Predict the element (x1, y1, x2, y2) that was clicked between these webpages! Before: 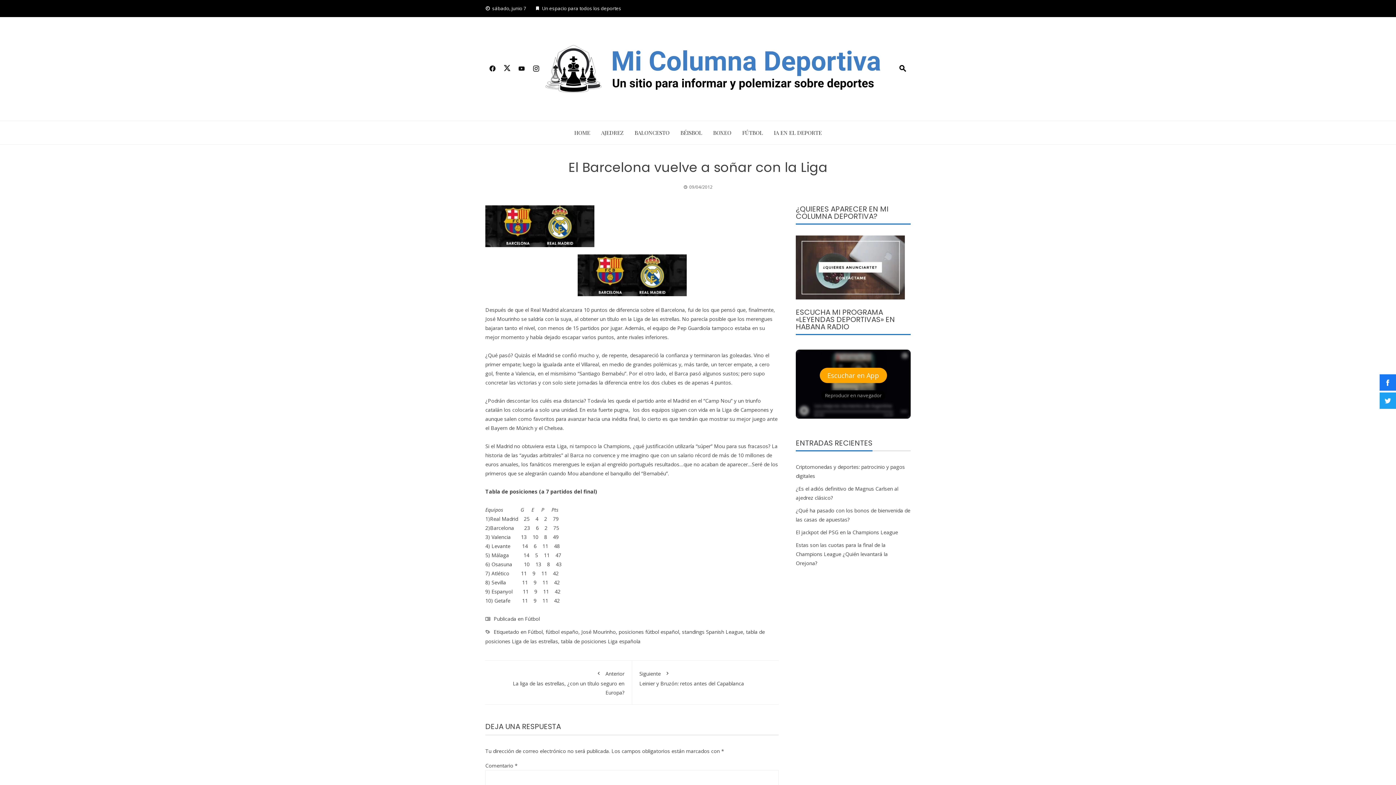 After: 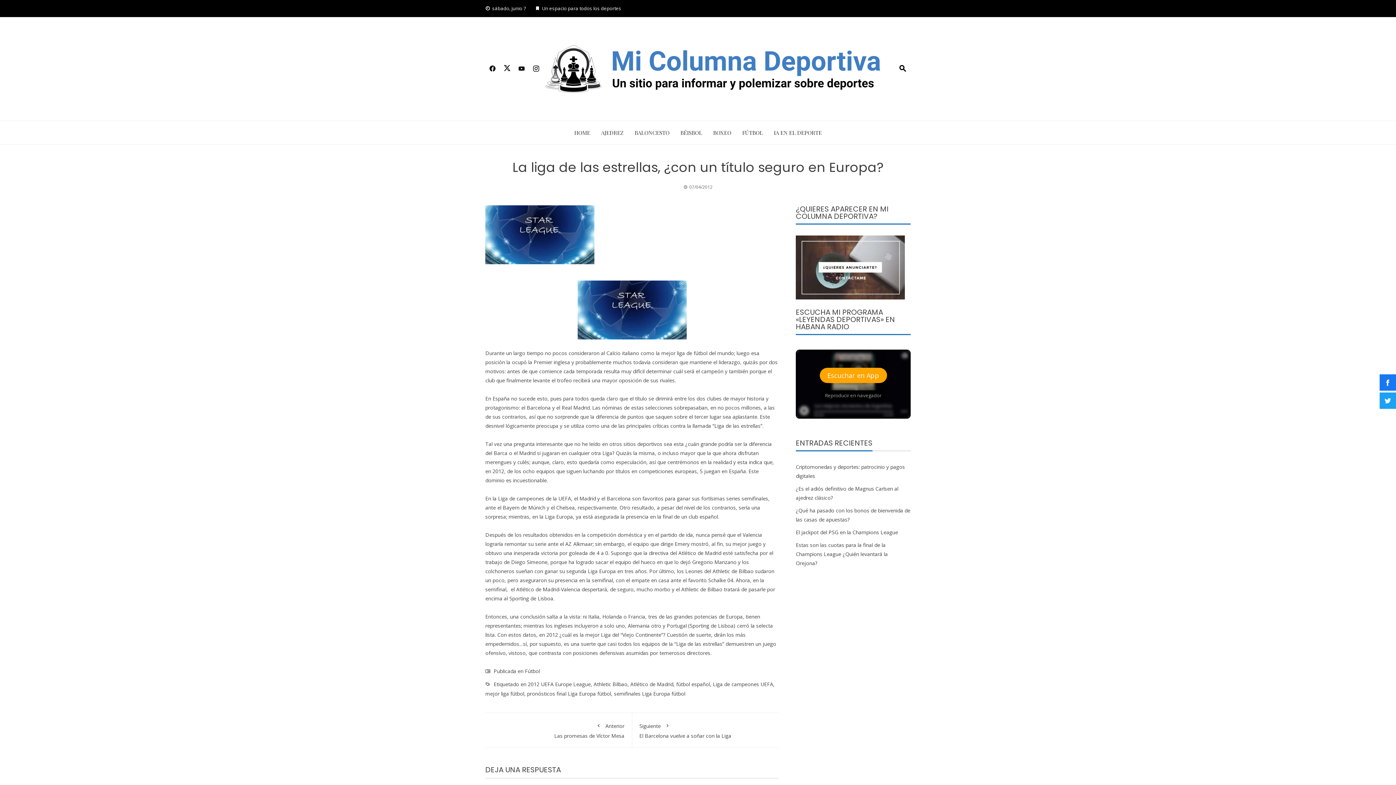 Action: label: Anterior
La liga de las estrellas, ¿con un título seguro en Europa? bbox: (492, 668, 624, 696)